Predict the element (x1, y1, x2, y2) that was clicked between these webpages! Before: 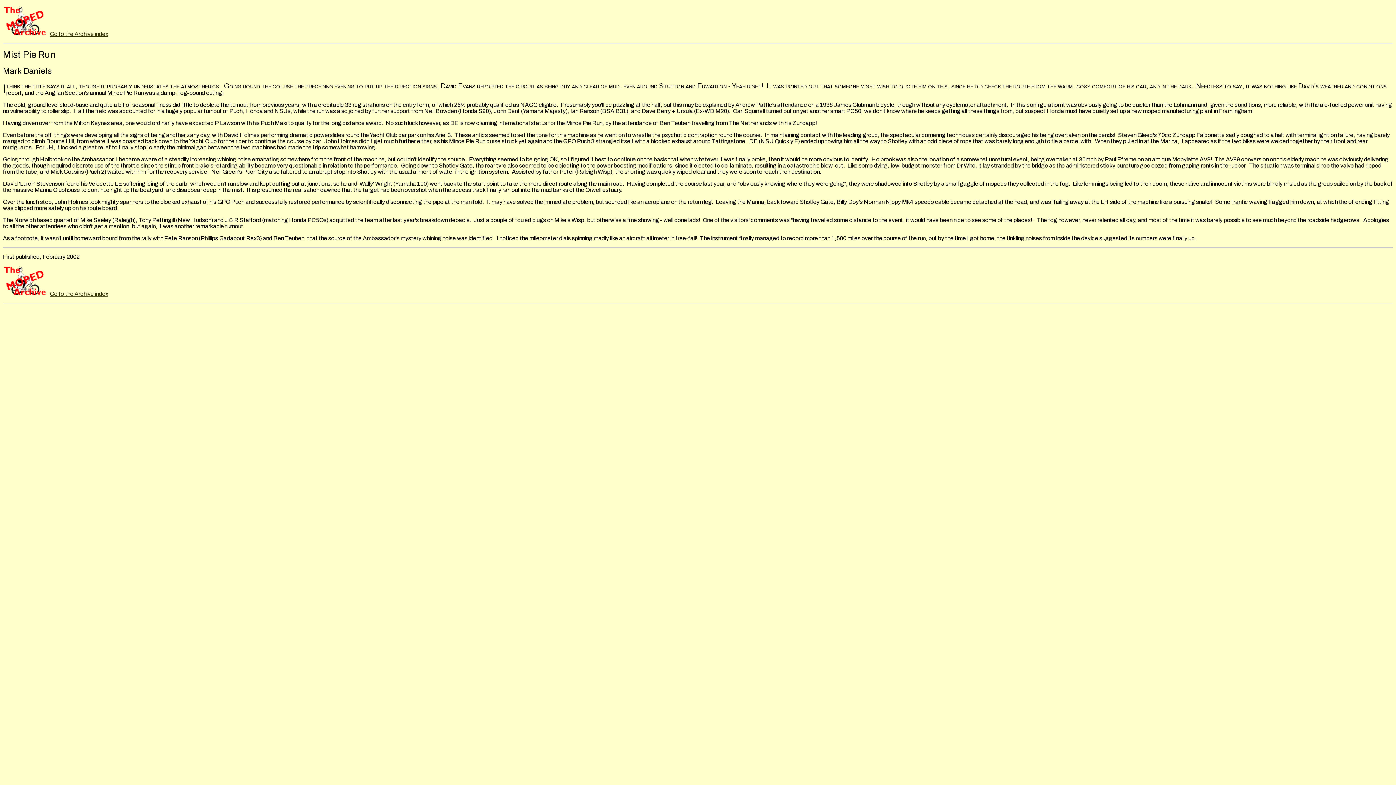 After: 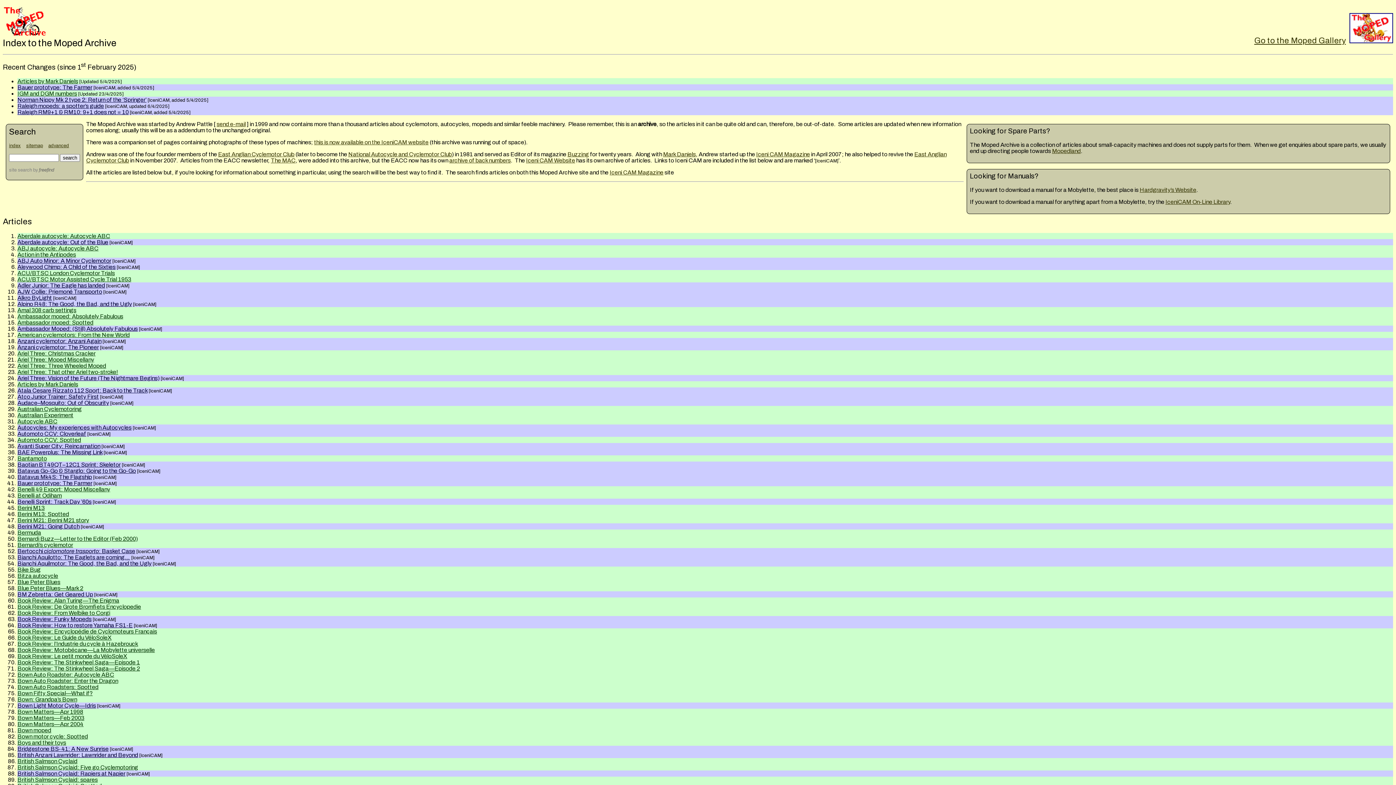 Action: bbox: (49, 291, 108, 297) label: Go to the Archive index